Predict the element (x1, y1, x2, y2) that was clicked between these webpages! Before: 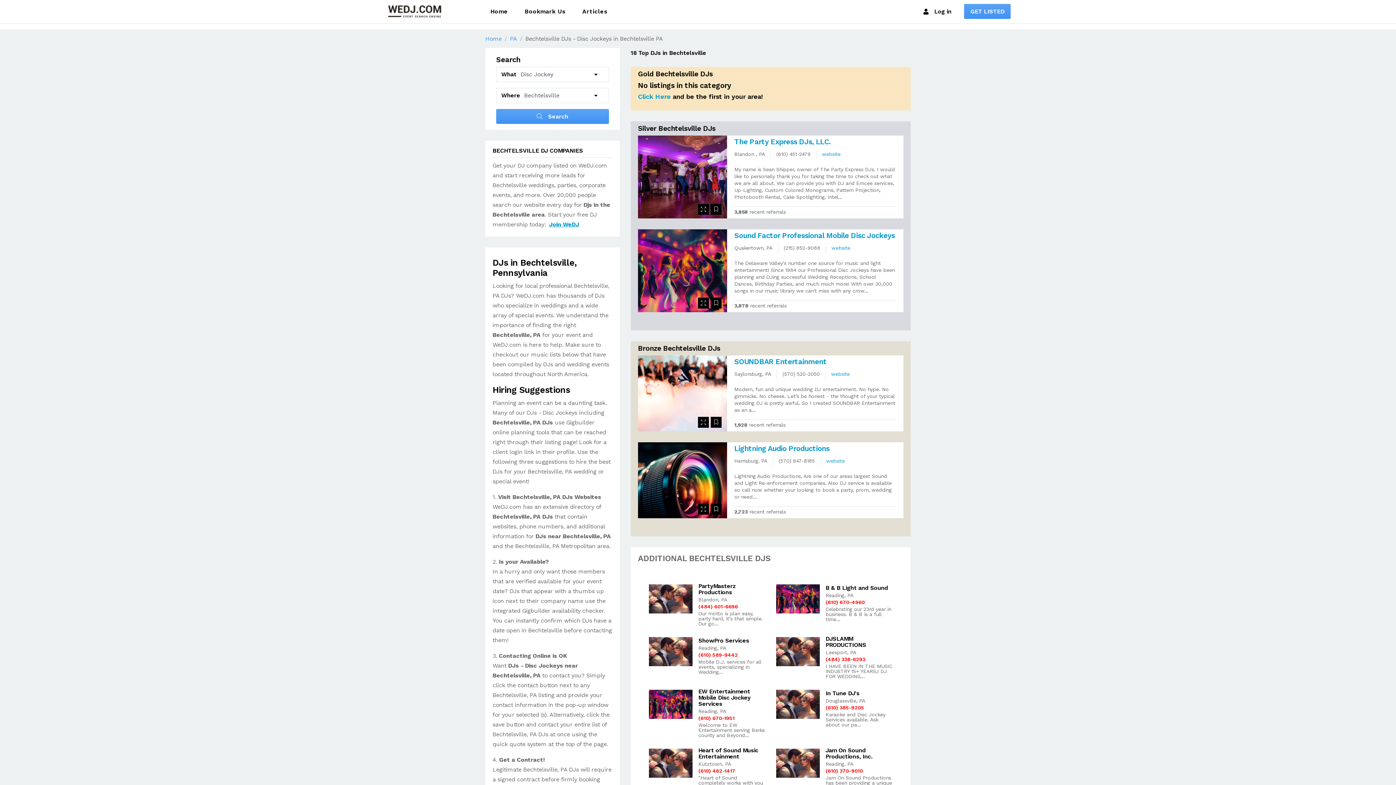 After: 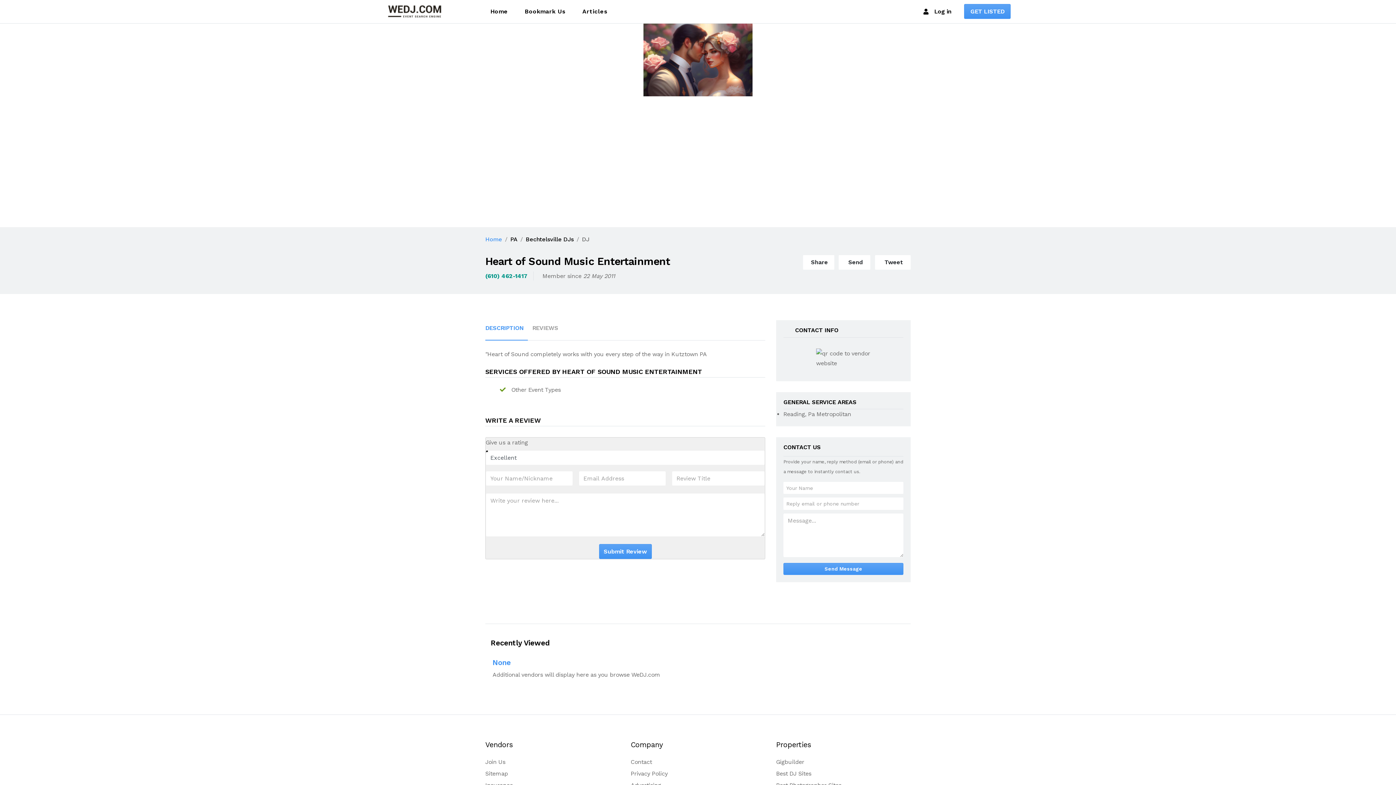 Action: label: Heart of Sound Music Entertainment bbox: (698, 747, 765, 759)